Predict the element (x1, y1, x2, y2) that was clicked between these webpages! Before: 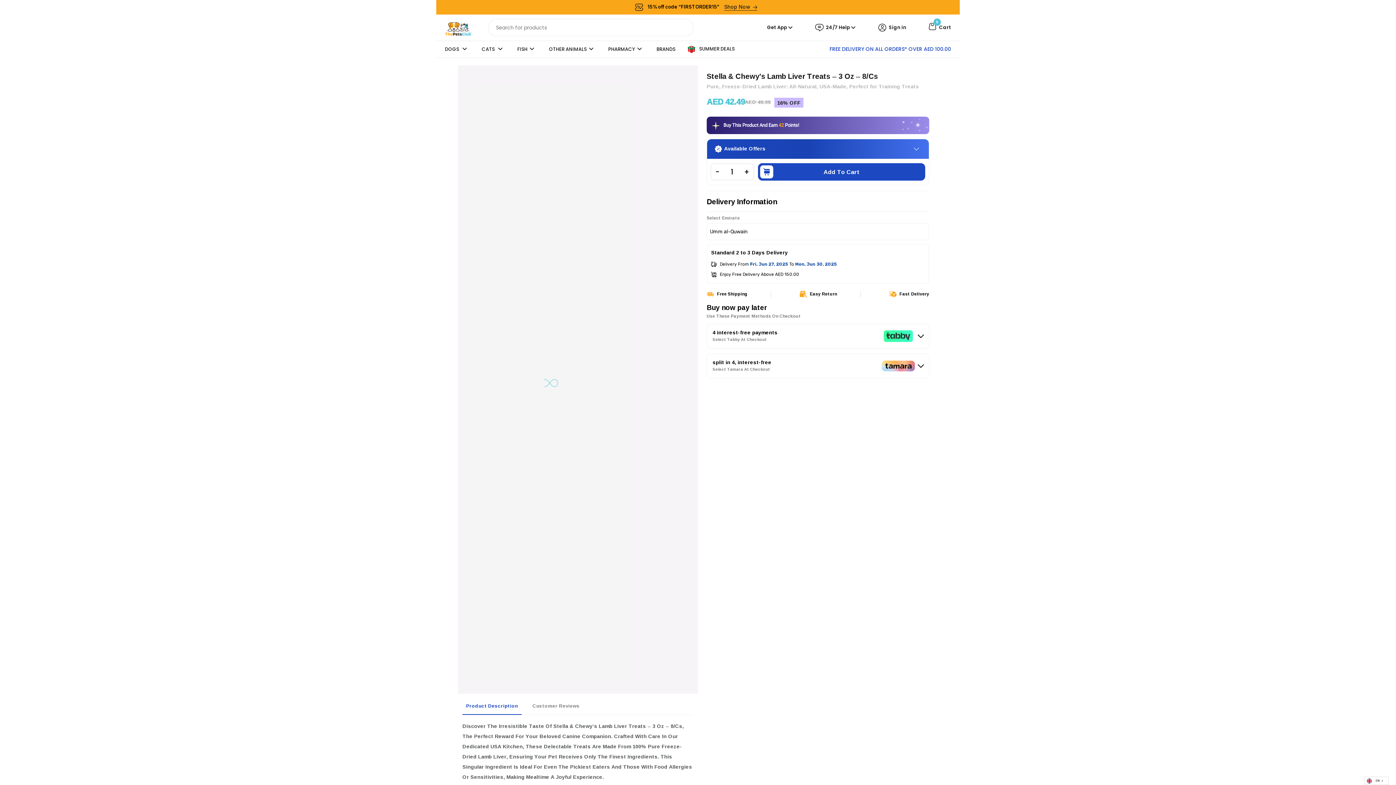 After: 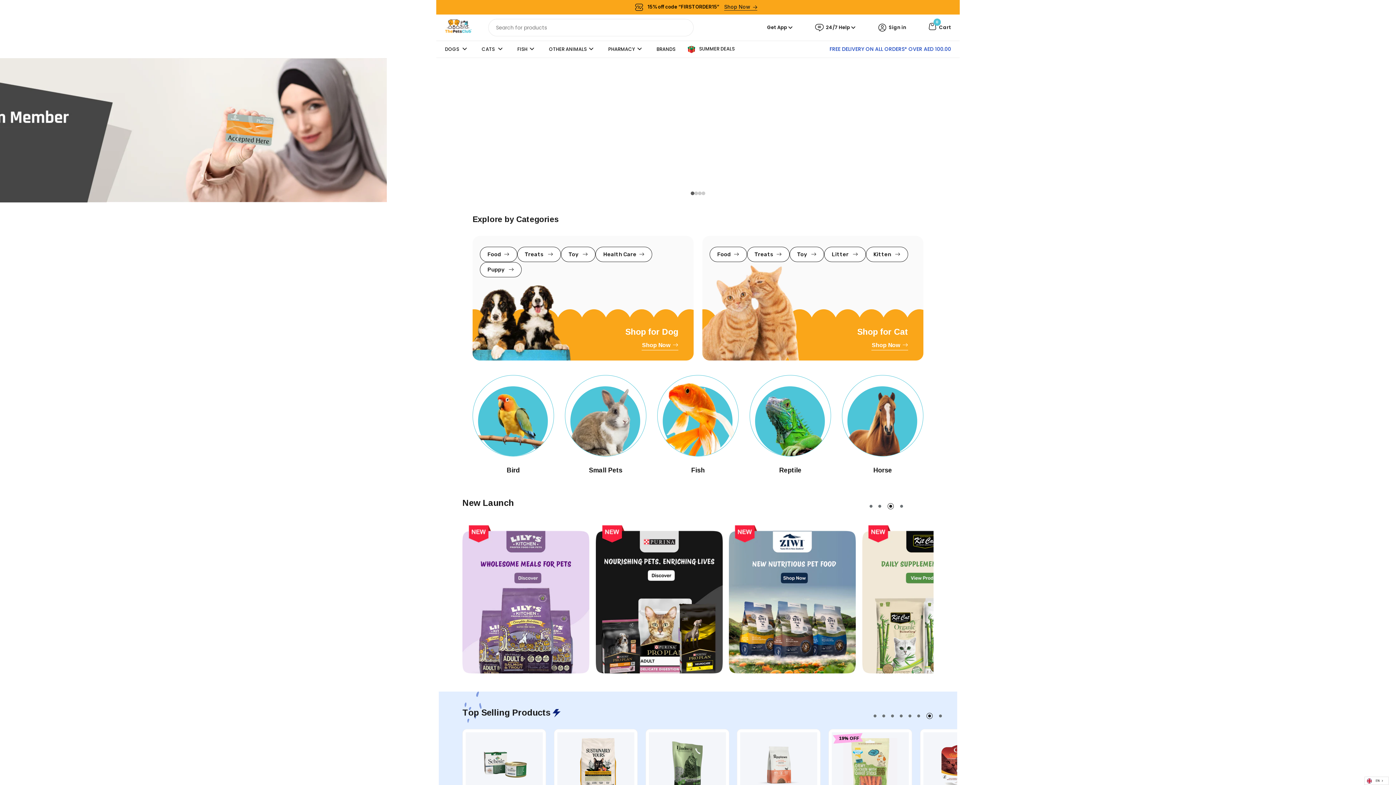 Action: bbox: (445, 24, 472, 30)